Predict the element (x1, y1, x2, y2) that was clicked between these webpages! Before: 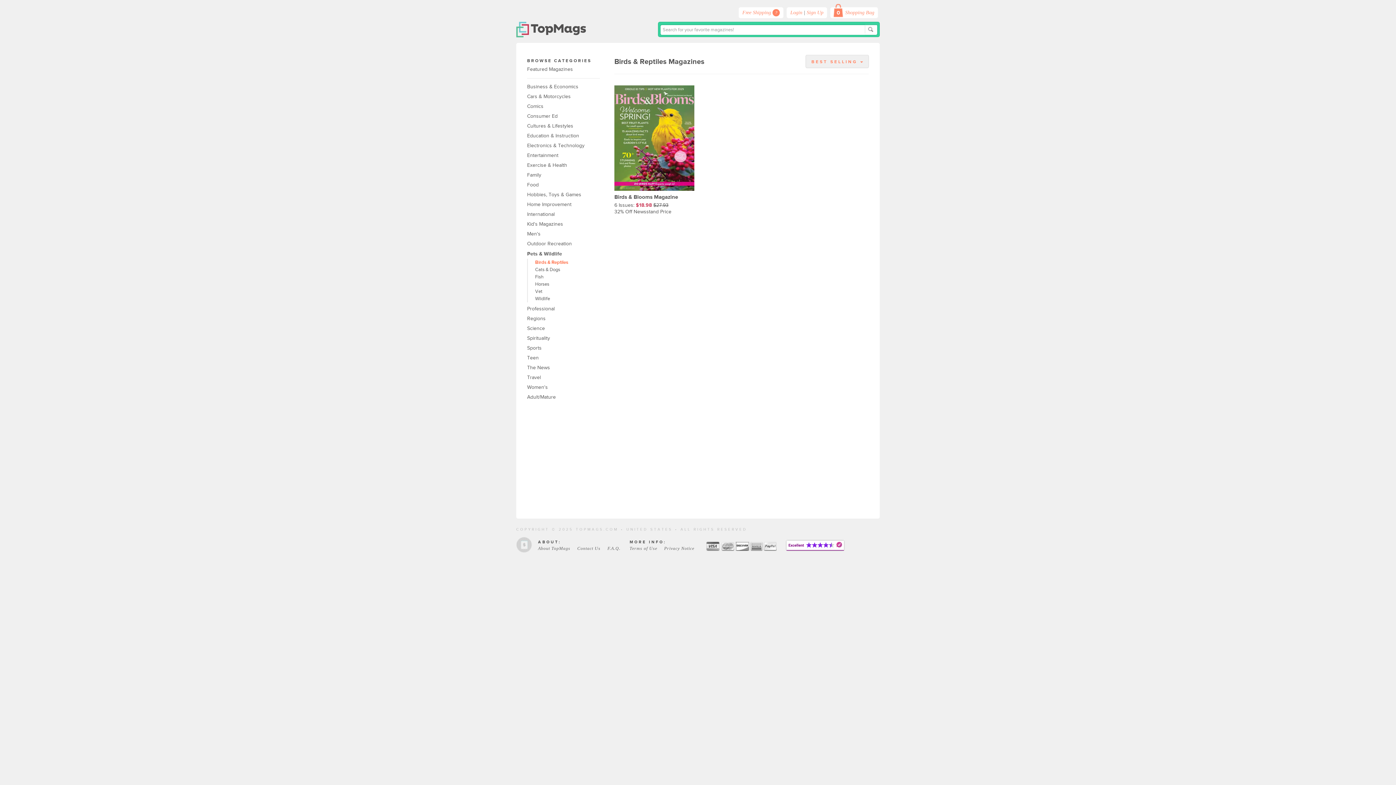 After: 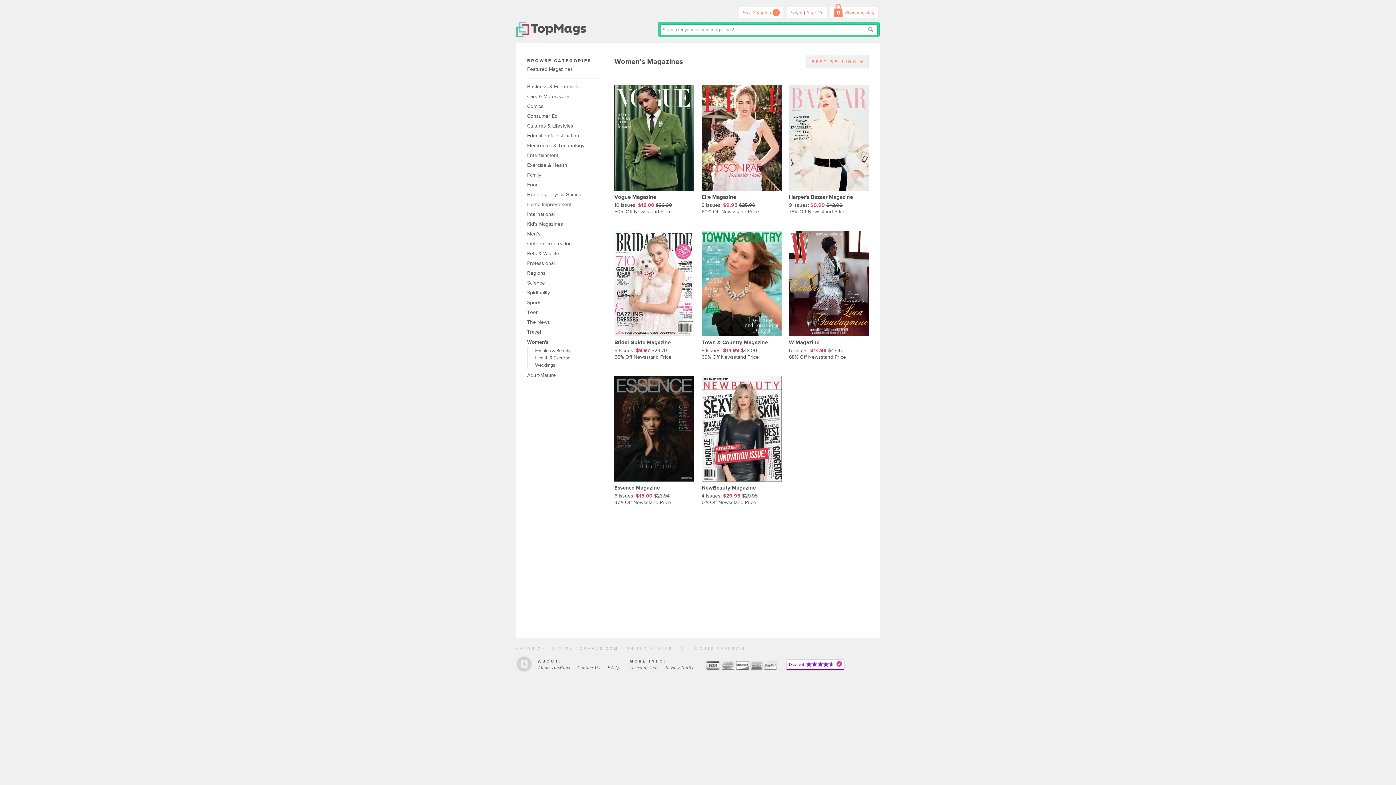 Action: bbox: (527, 383, 600, 392) label: Women's